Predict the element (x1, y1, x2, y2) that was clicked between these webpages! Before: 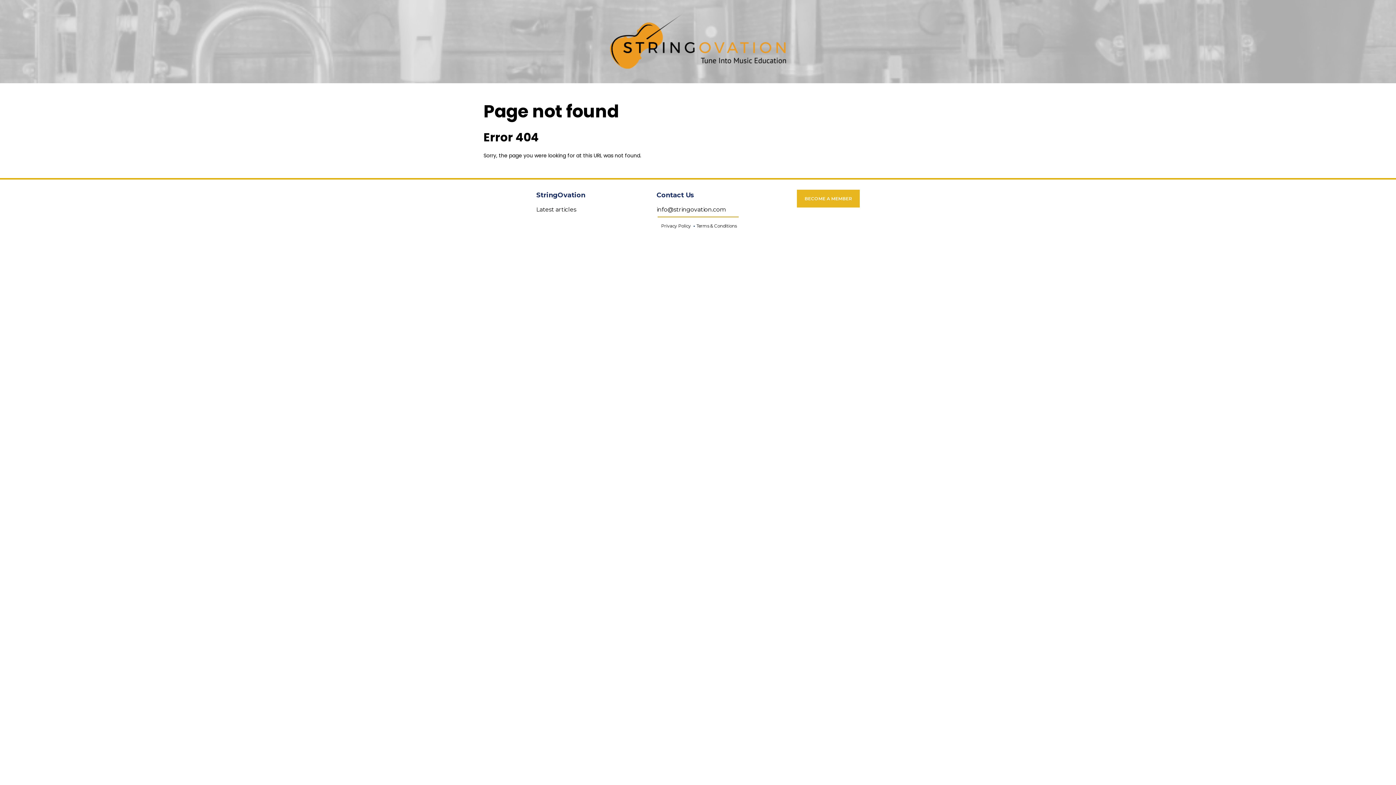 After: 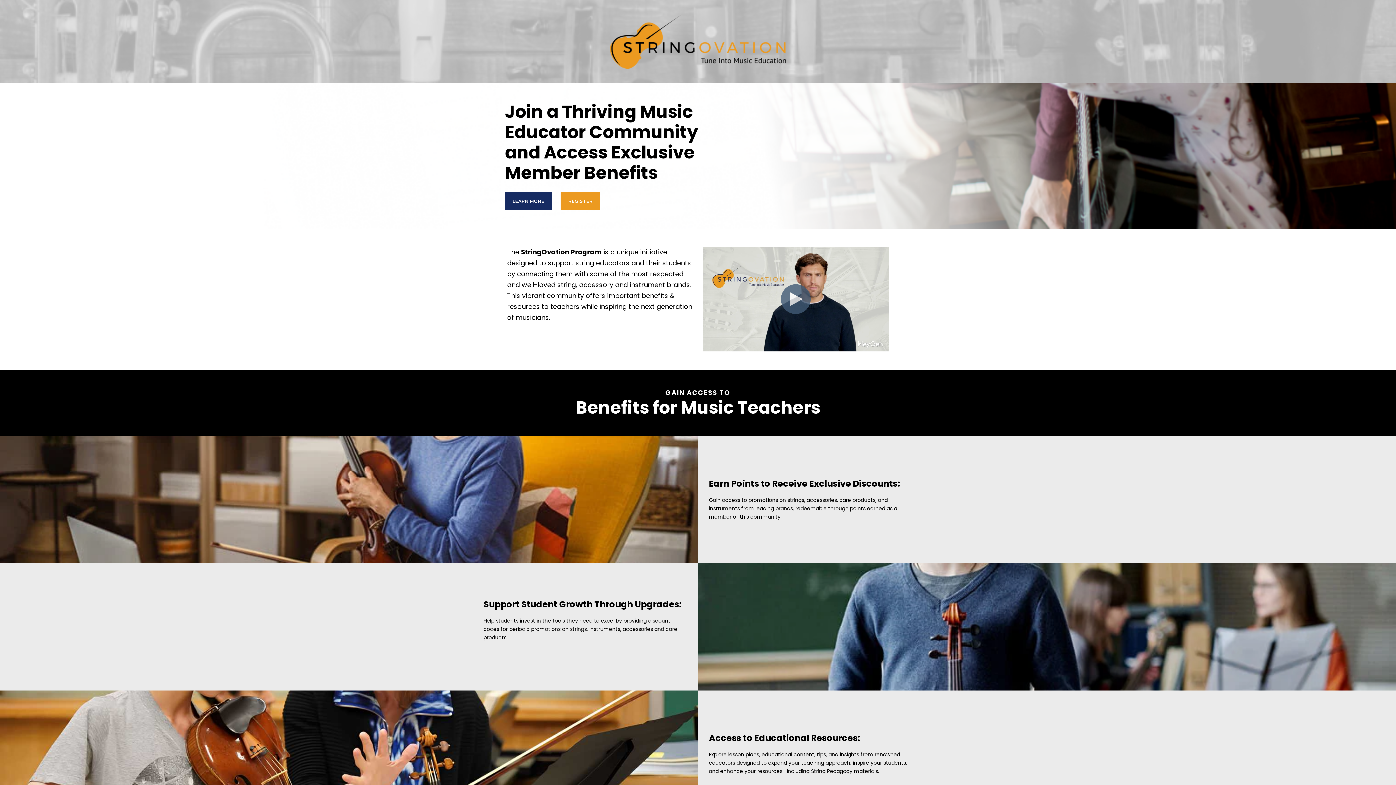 Action: label: BECOME A MEMBER bbox: (797, 189, 860, 207)